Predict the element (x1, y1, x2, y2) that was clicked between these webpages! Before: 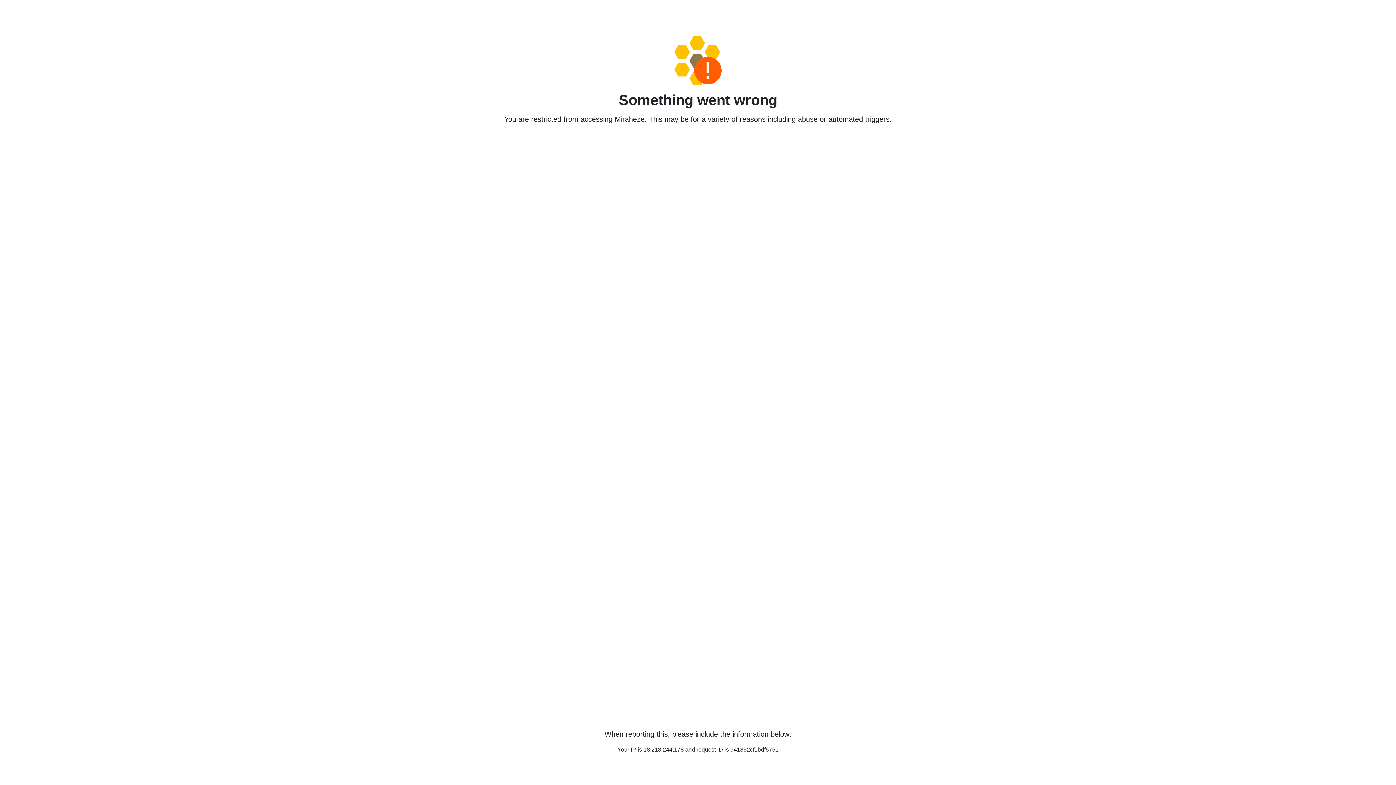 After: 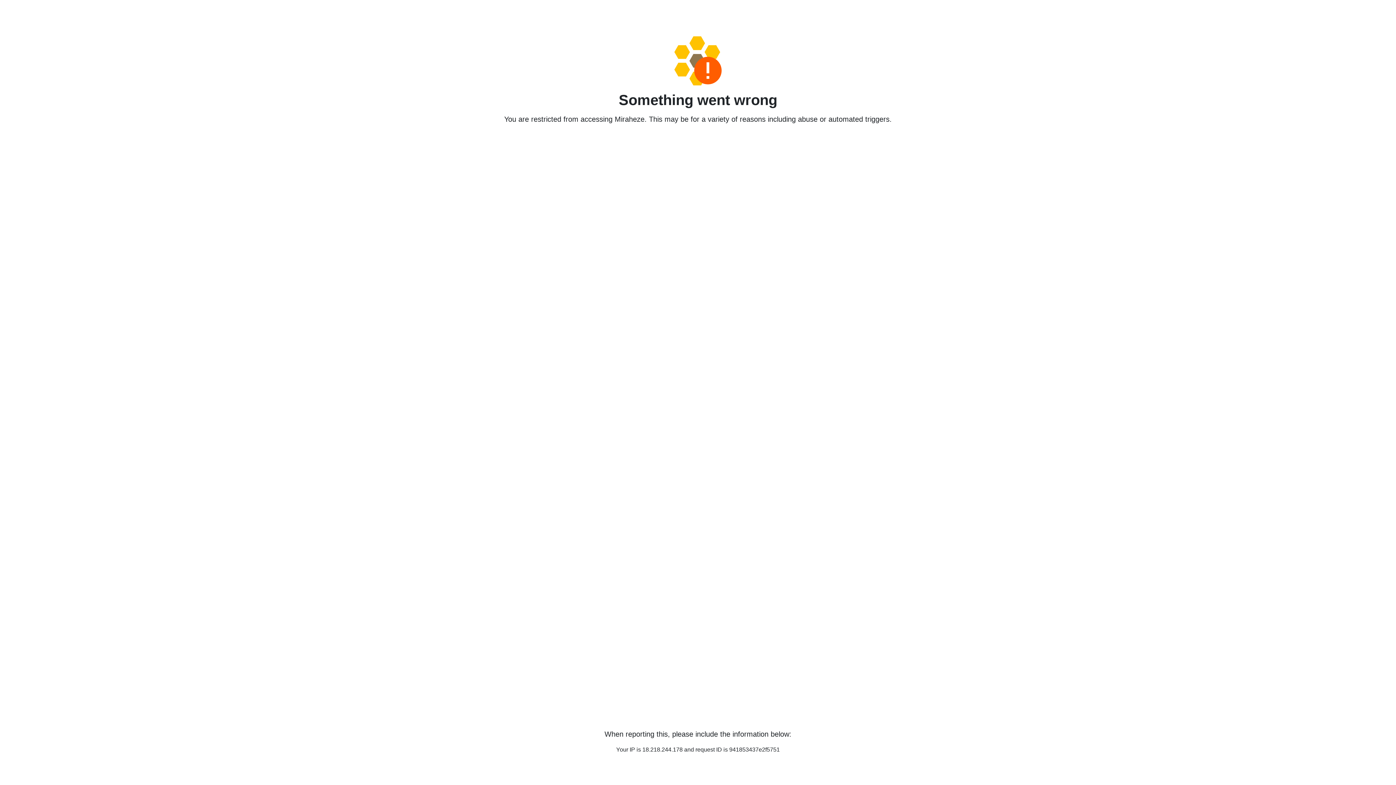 Action: bbox: (458, 36, 938, 85)